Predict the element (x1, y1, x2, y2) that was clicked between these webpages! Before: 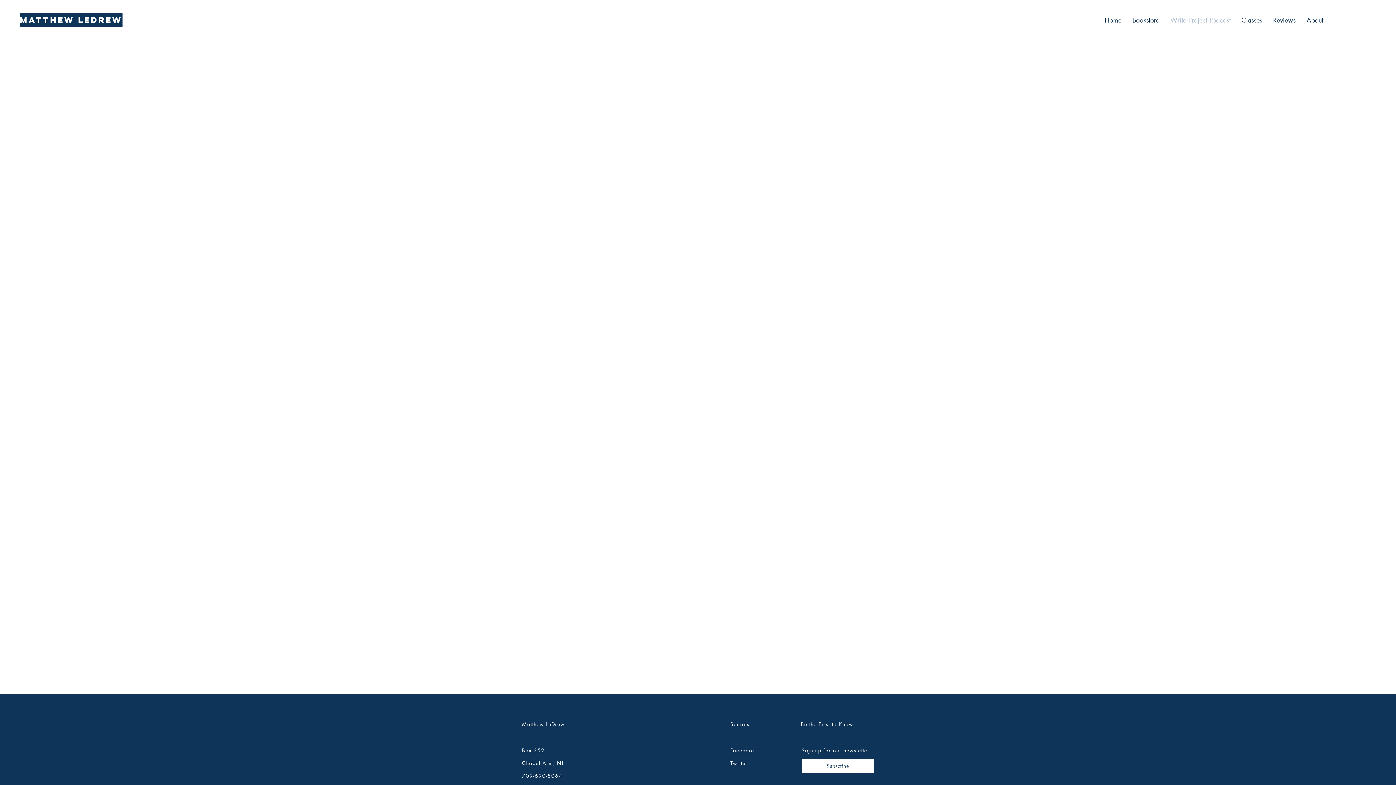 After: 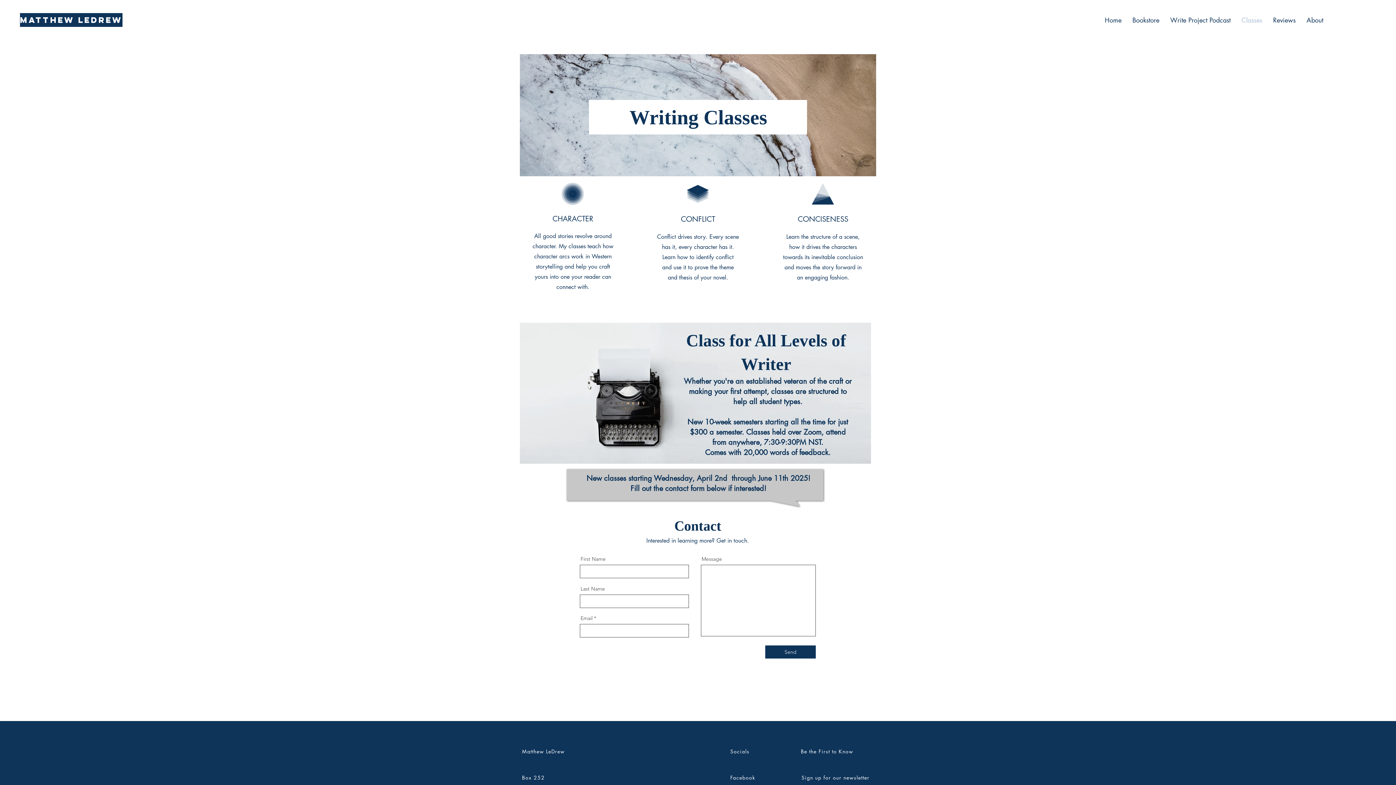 Action: bbox: (1236, 10, 1268, 29) label: Classes